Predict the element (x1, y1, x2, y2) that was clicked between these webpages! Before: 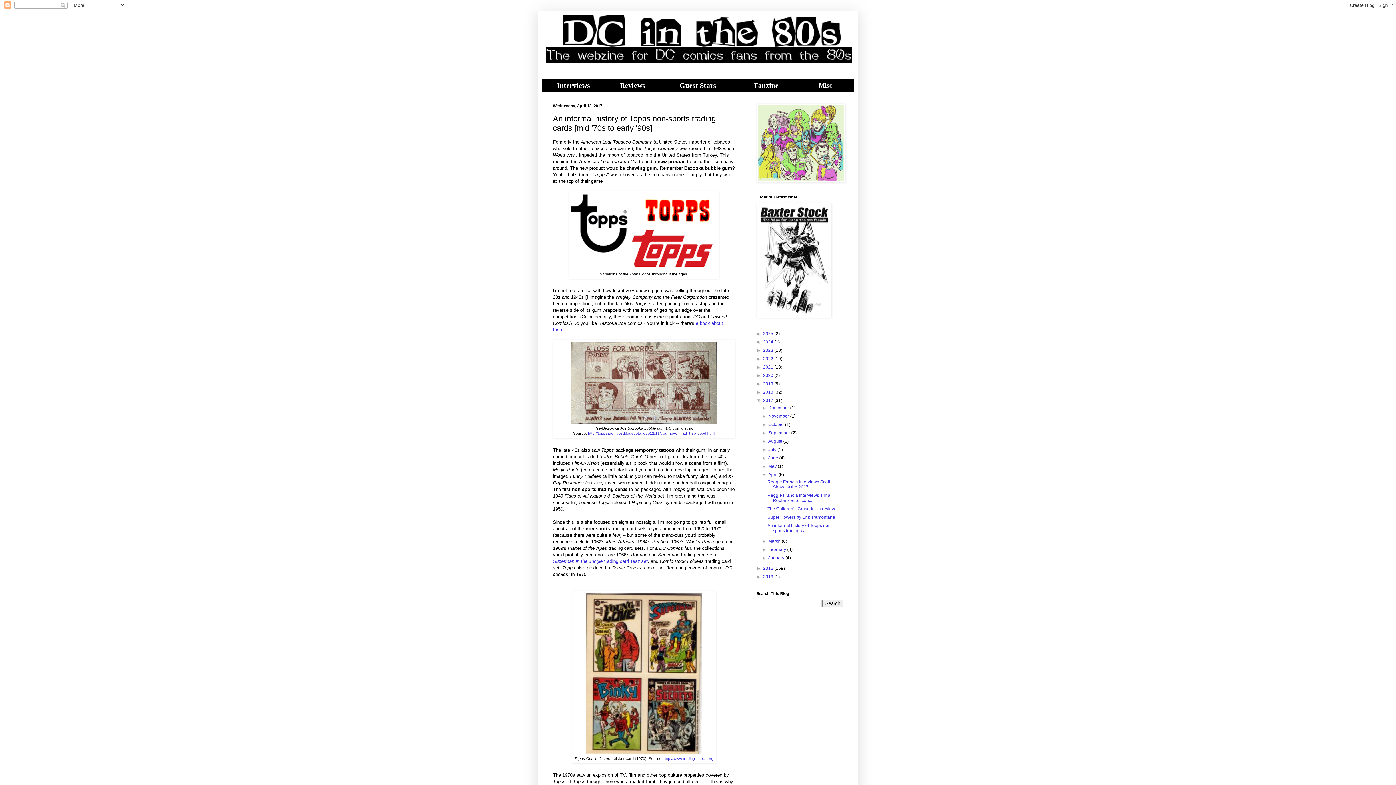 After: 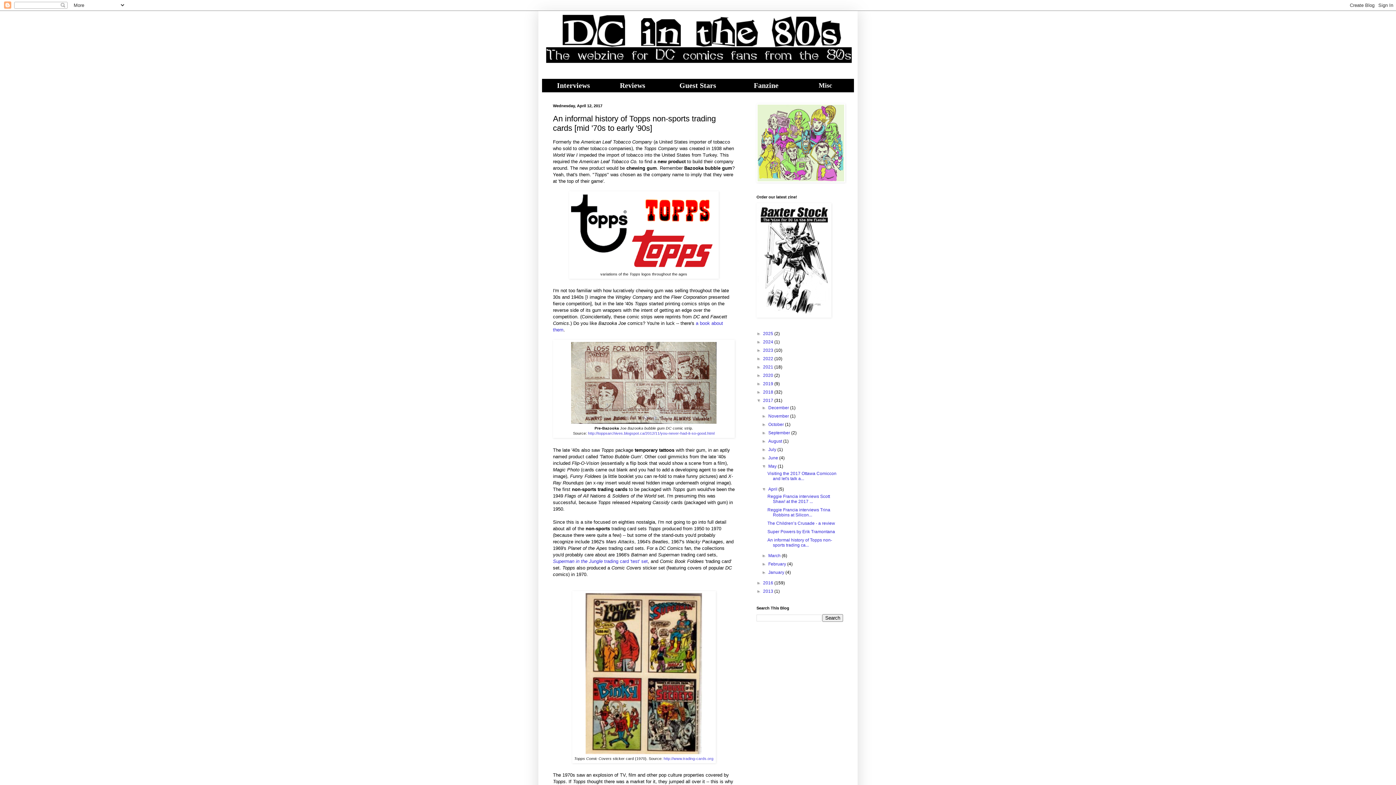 Action: bbox: (761, 464, 768, 469) label: ►  